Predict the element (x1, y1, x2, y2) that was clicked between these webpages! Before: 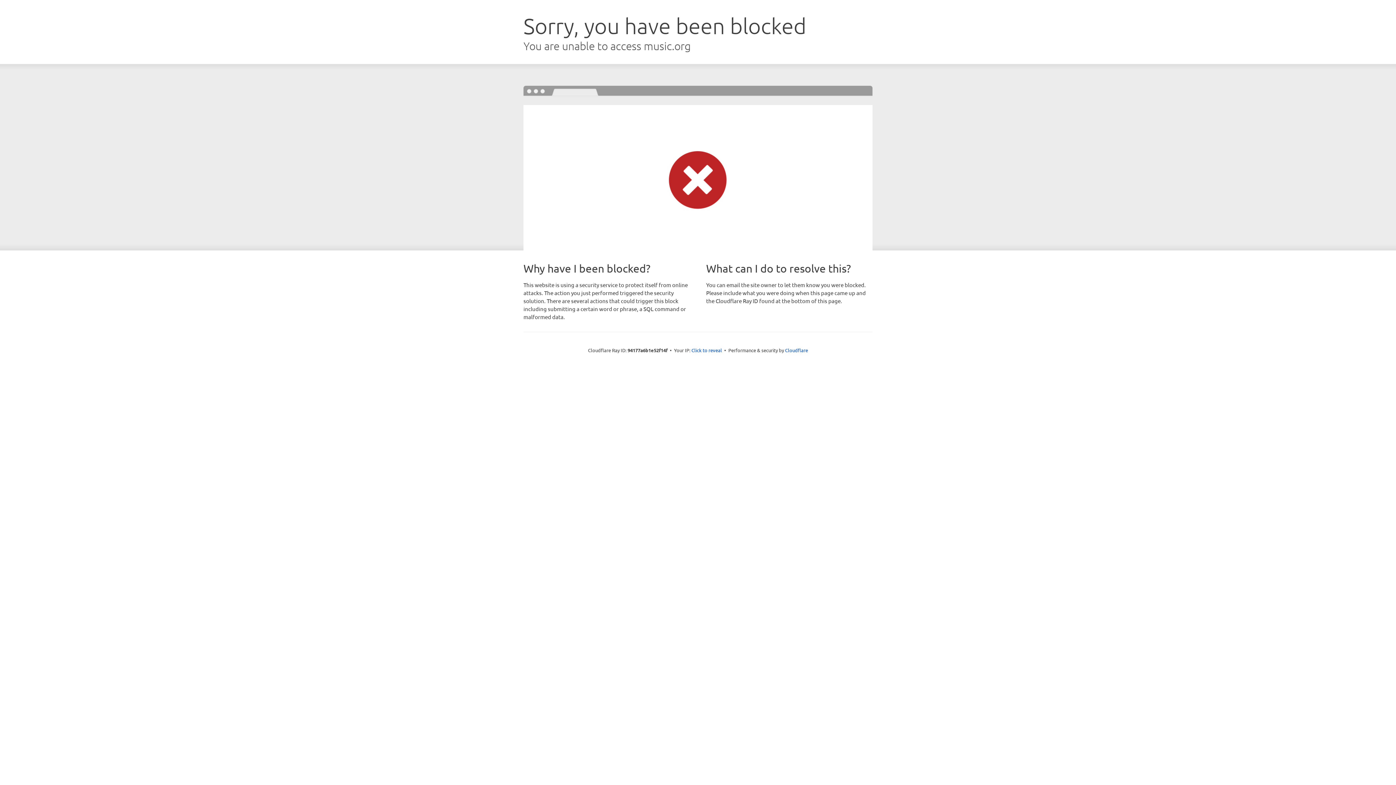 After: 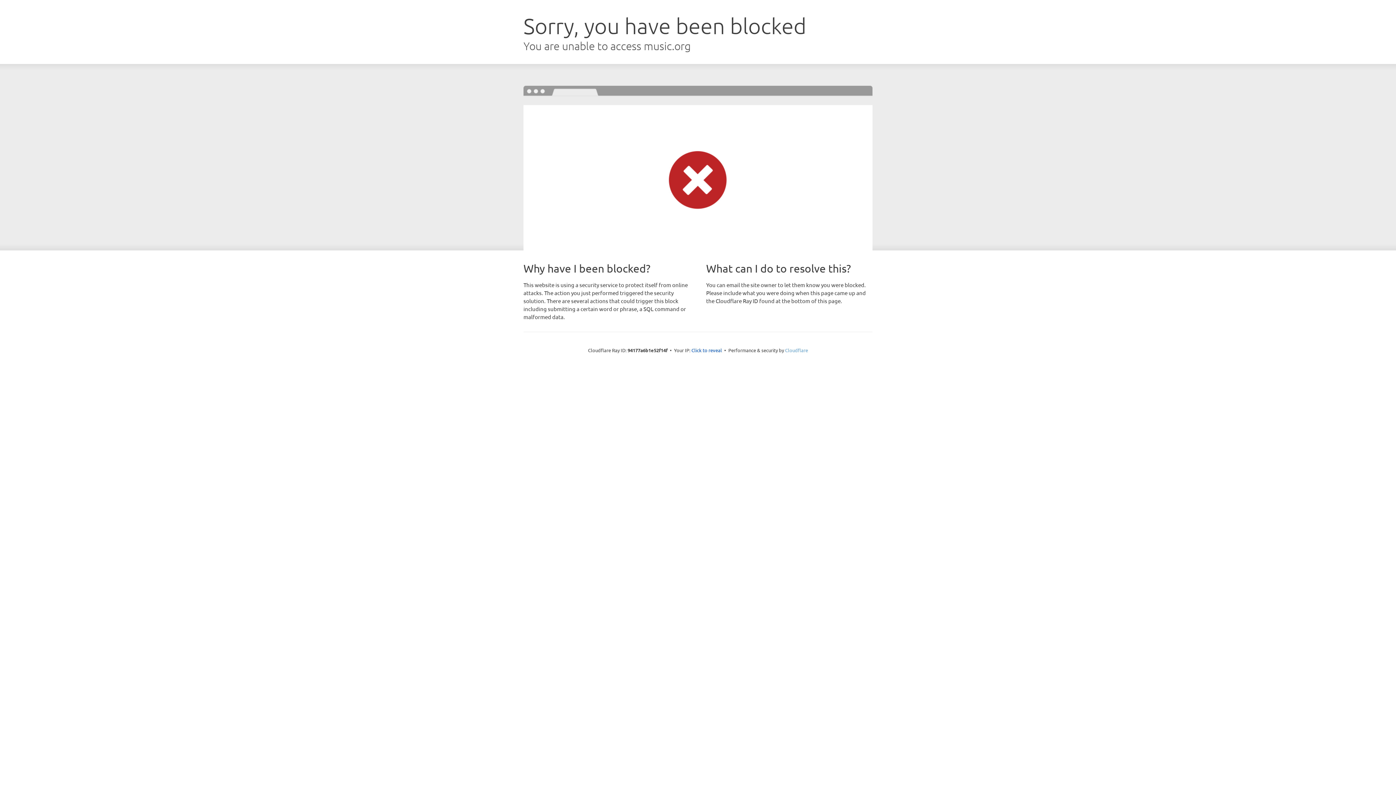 Action: label: Cloudflare bbox: (785, 347, 808, 353)